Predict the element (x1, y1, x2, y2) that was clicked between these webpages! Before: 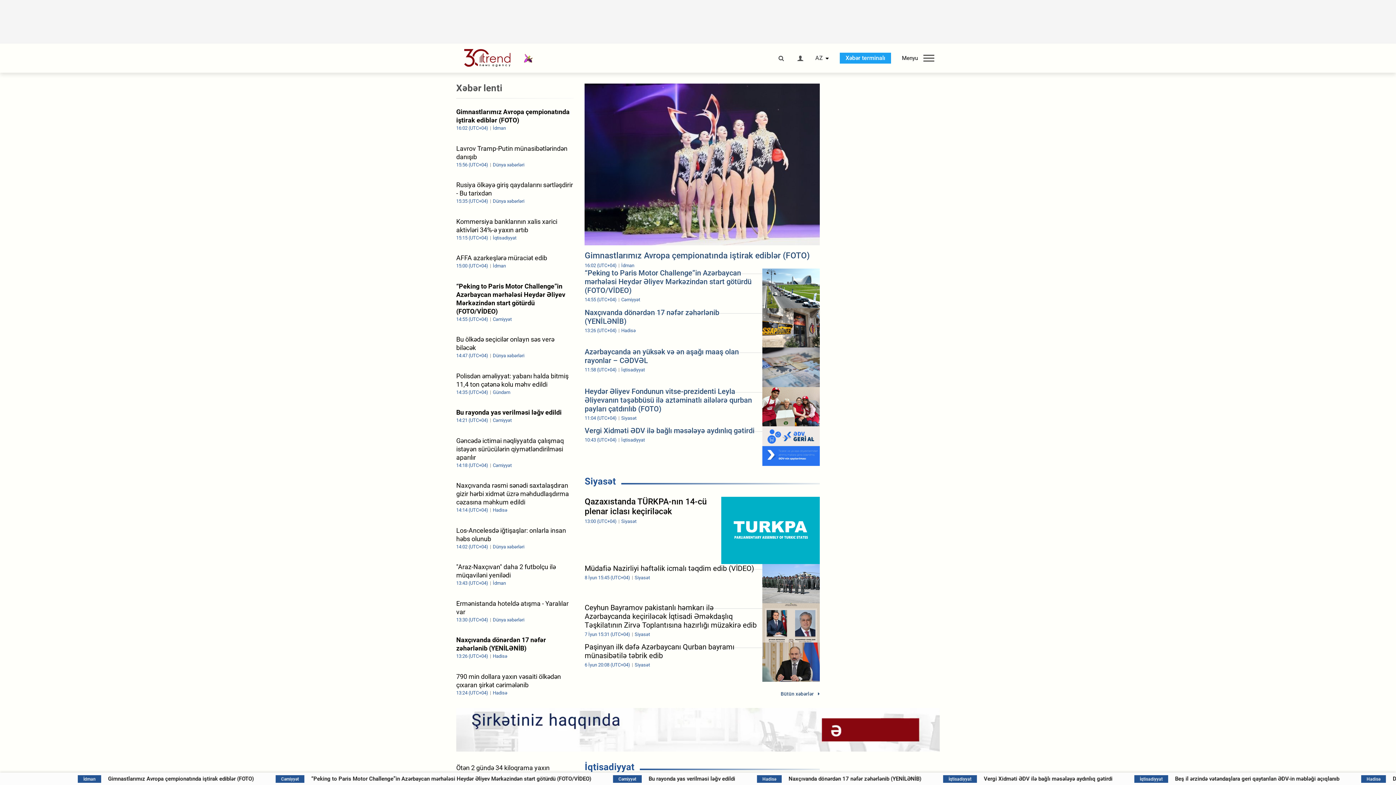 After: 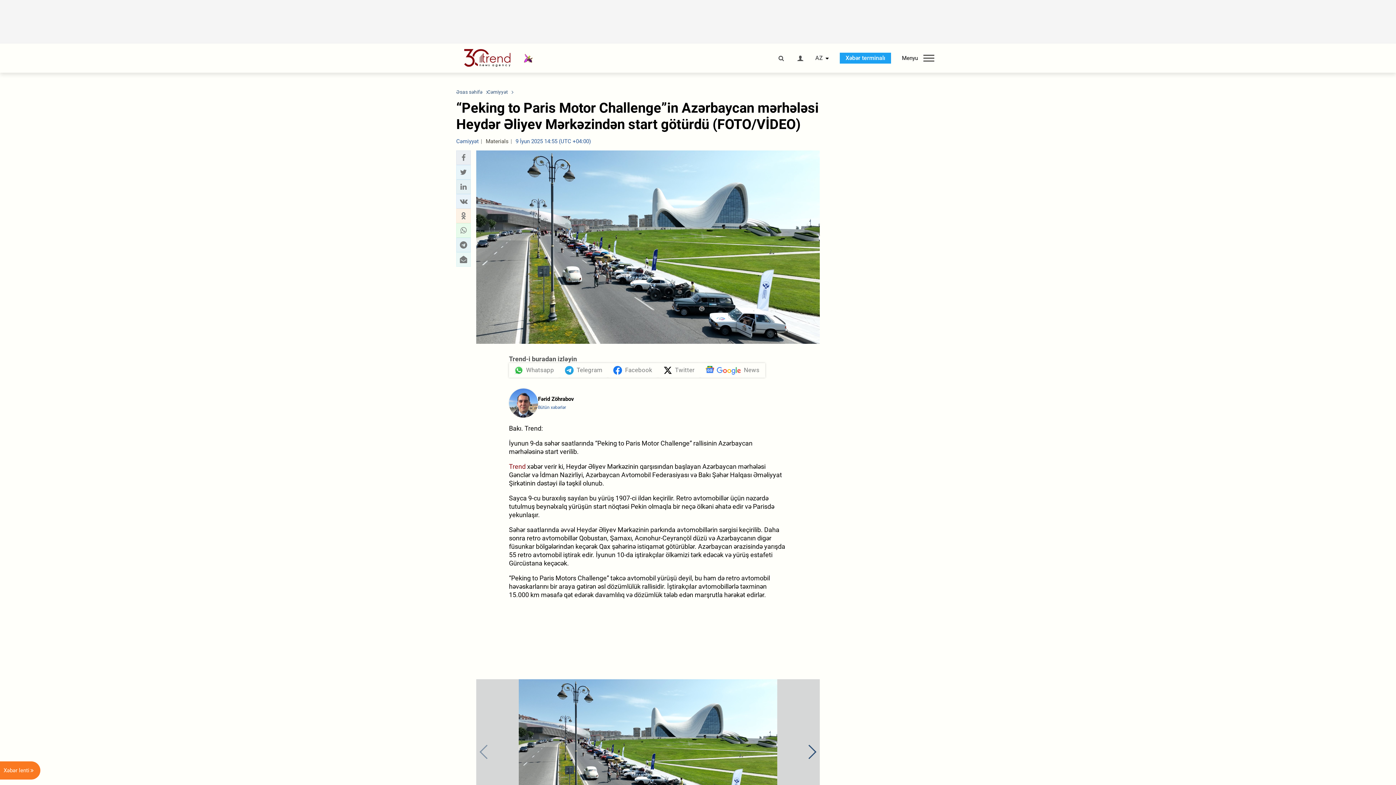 Action: bbox: (456, 282, 573, 322) label: “Peking to Paris Motor Challenge”in Azərbaycan mərhələsi Heydər Əliyev Mərkəzindən start götürdü (FOTO/VİDEO)
14:55 (UTC+04) Cəmiyyət